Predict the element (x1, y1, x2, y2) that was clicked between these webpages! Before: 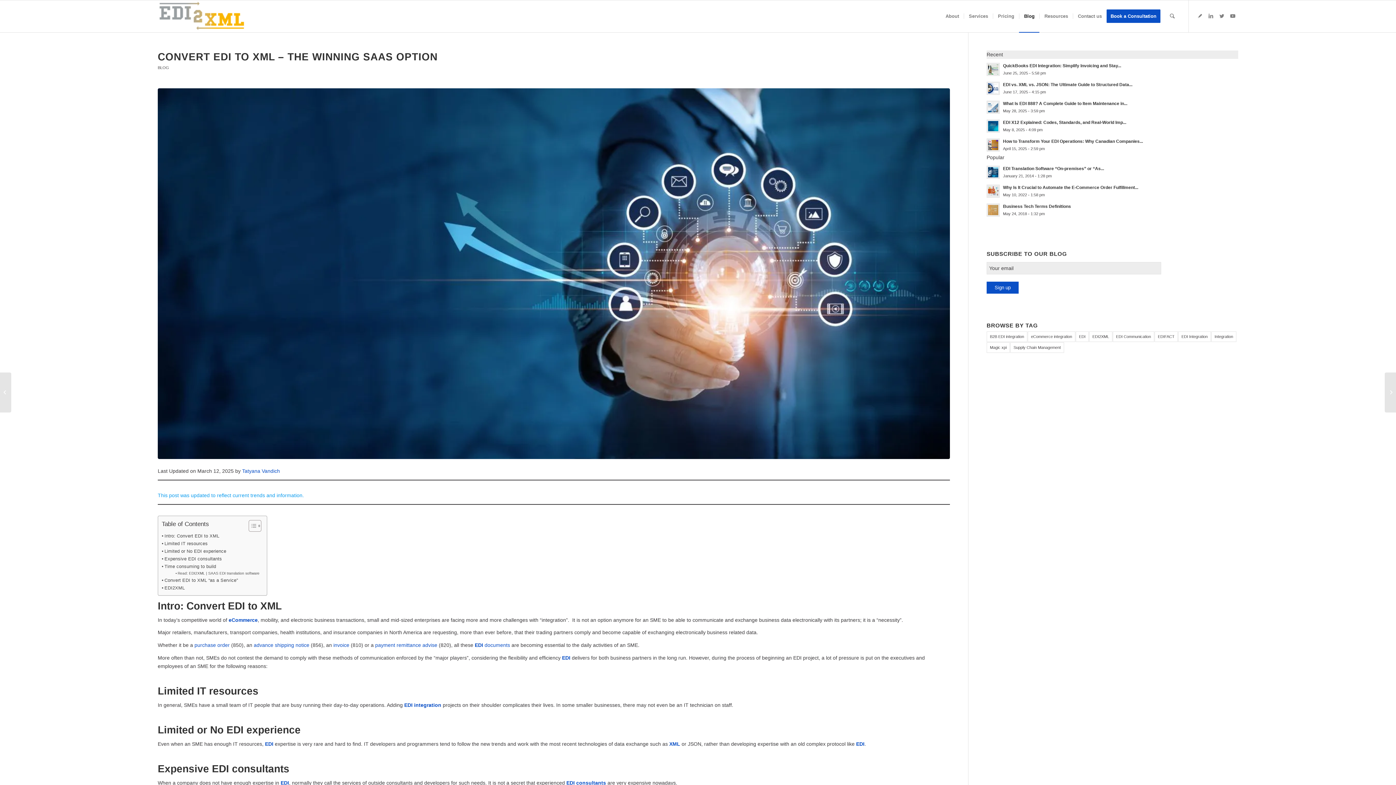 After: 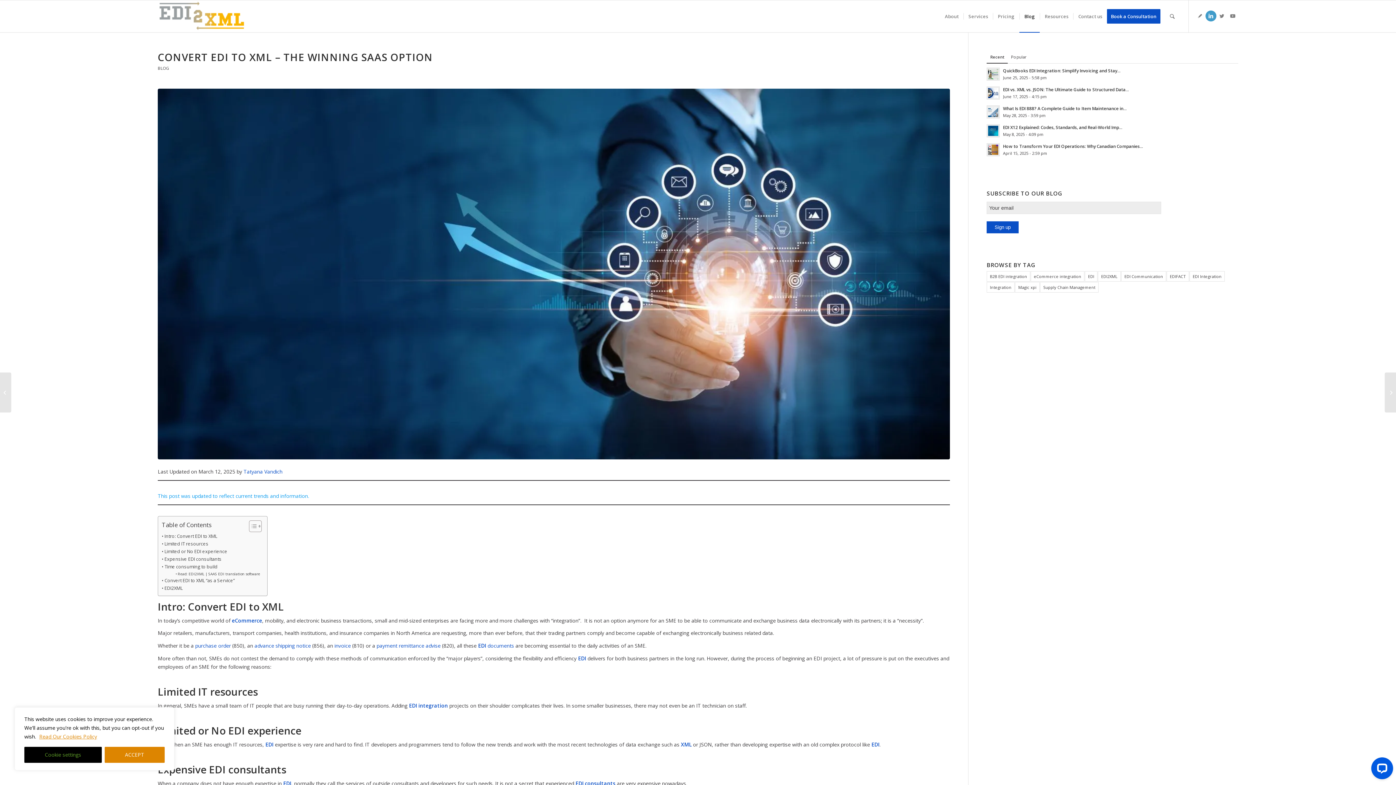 Action: bbox: (1205, 10, 1216, 21) label: Link to LinkedIn